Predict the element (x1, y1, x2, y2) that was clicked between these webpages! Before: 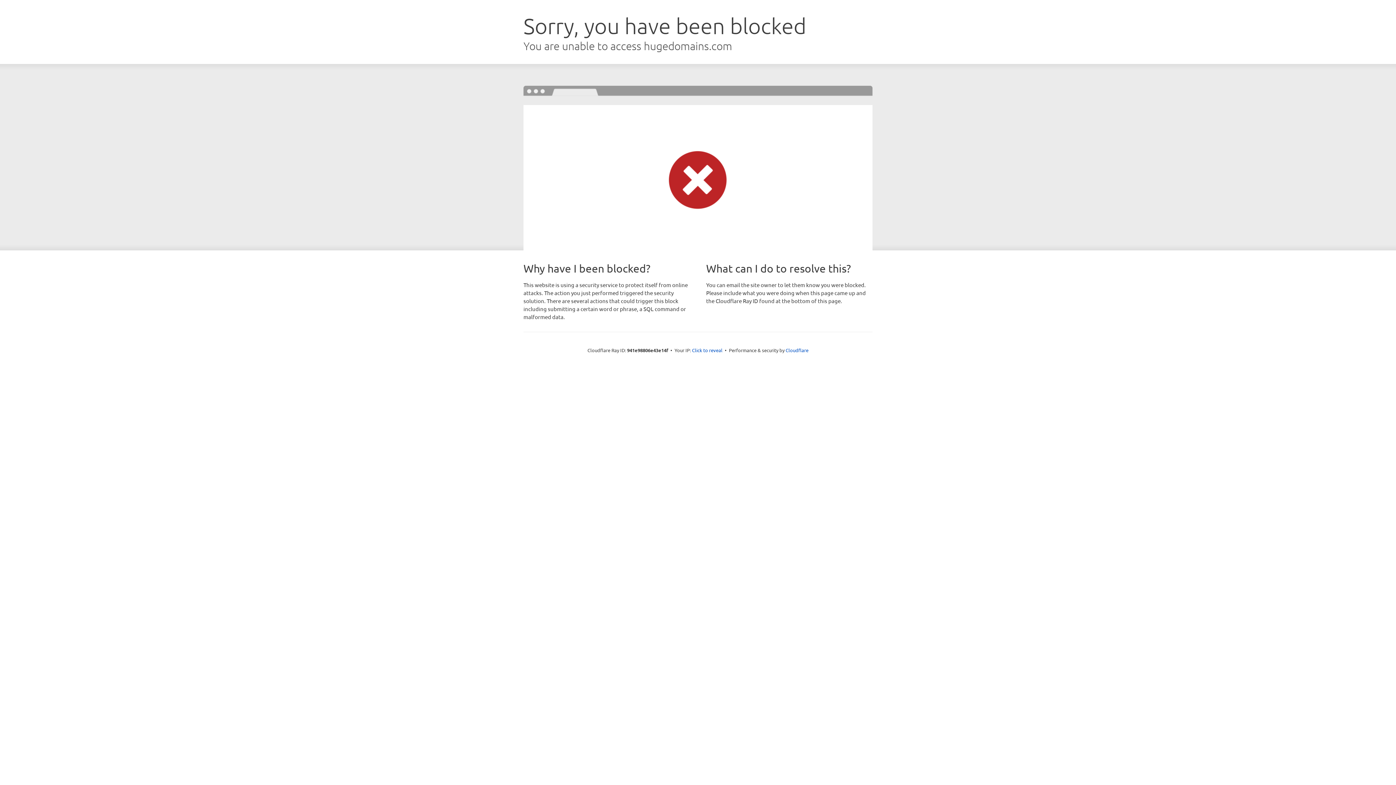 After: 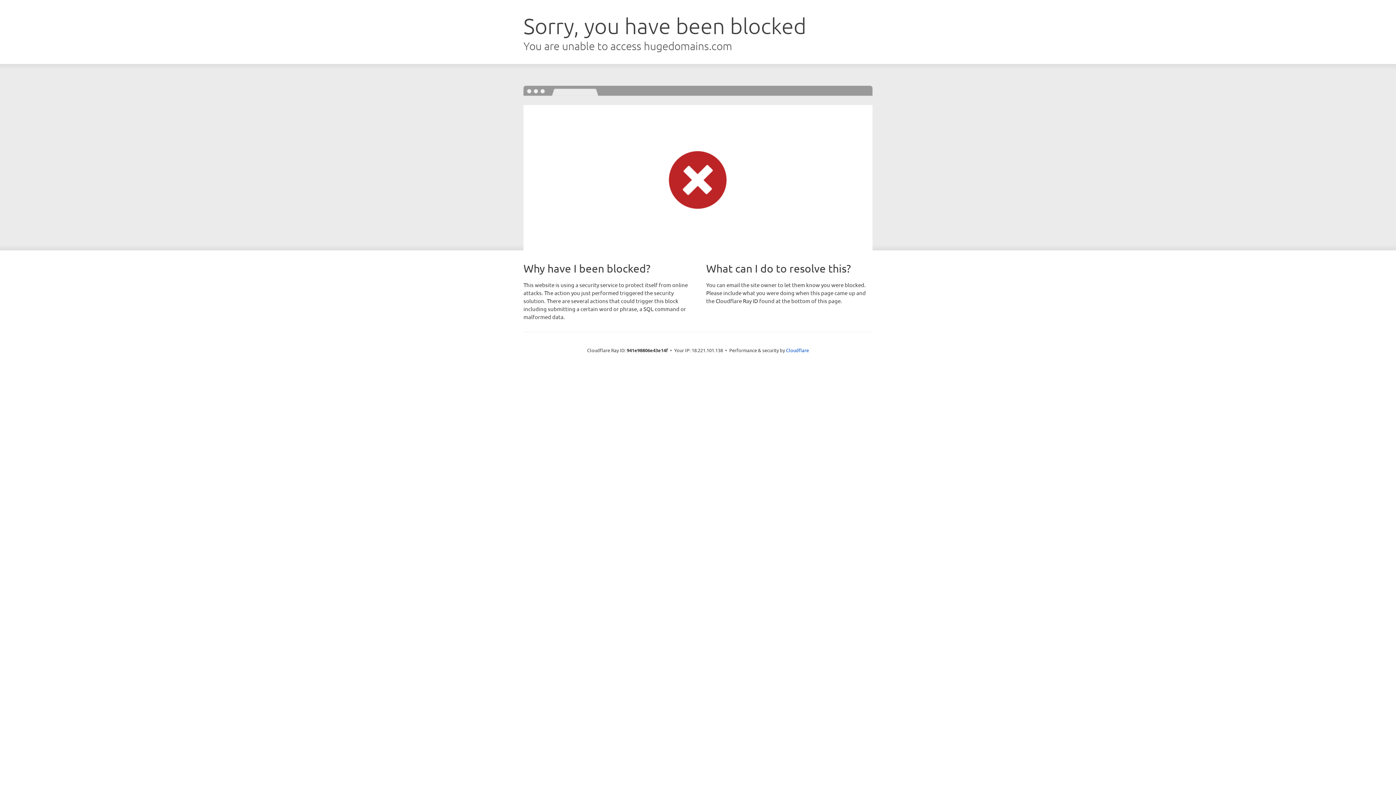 Action: bbox: (692, 346, 722, 353) label: Click to reveal